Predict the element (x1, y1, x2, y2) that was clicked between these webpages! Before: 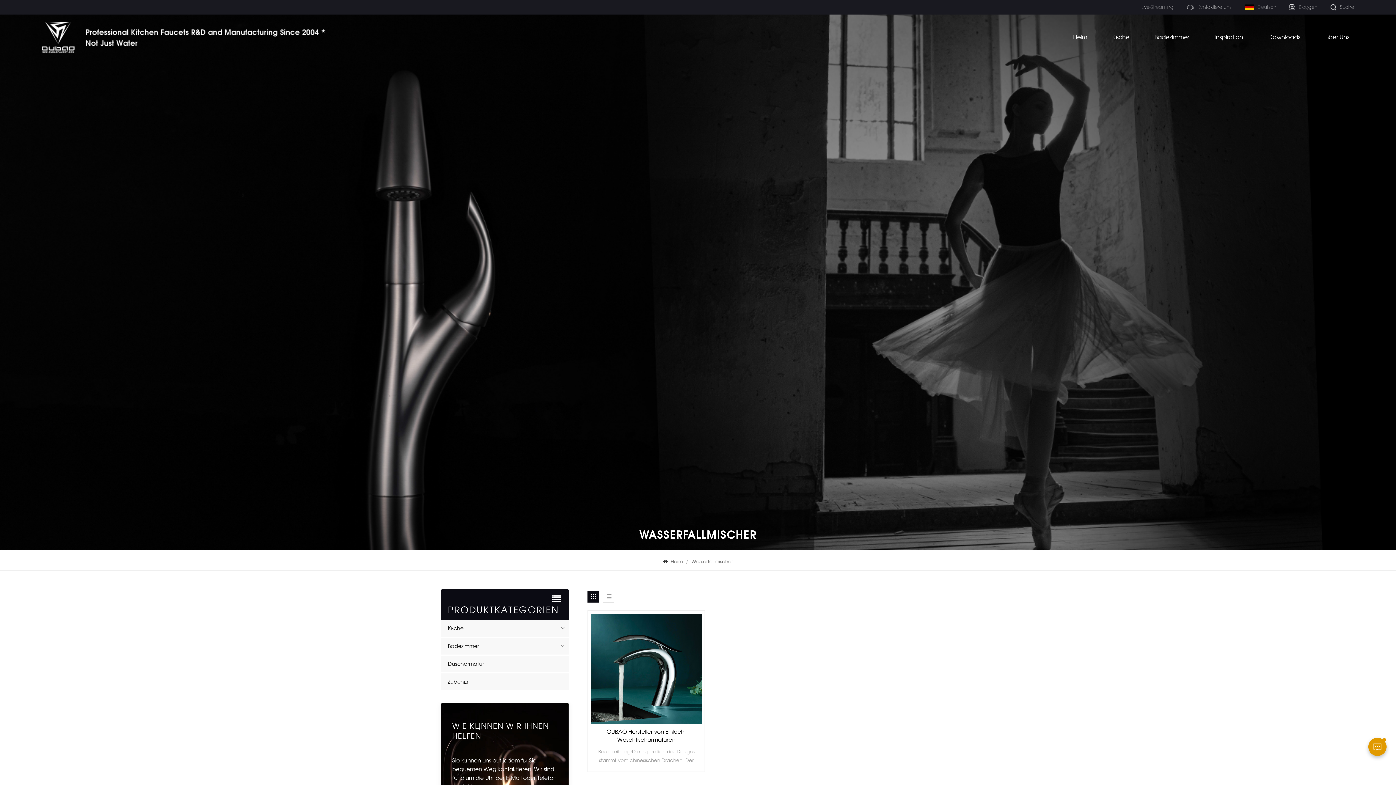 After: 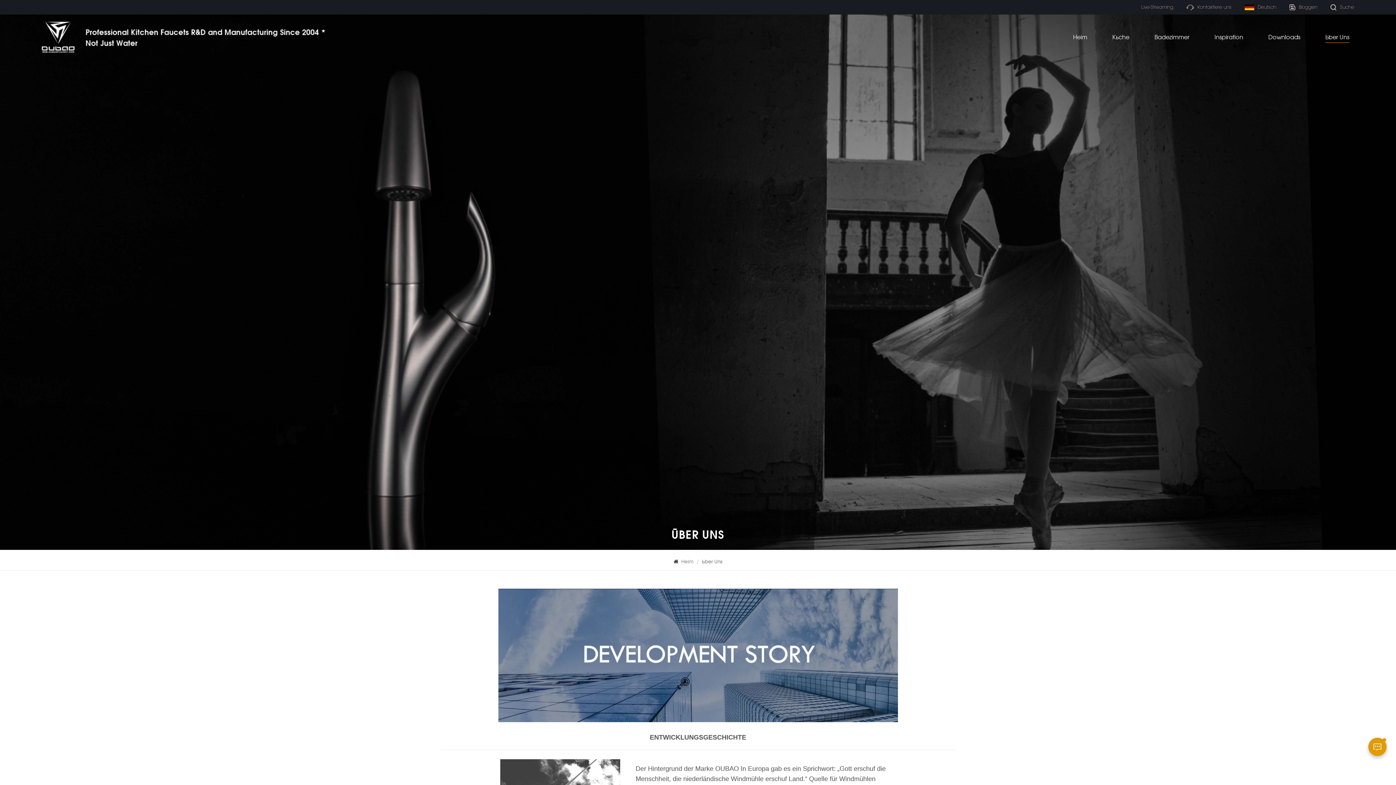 Action: label: Über Uns bbox: (1325, 31, 1349, 42)